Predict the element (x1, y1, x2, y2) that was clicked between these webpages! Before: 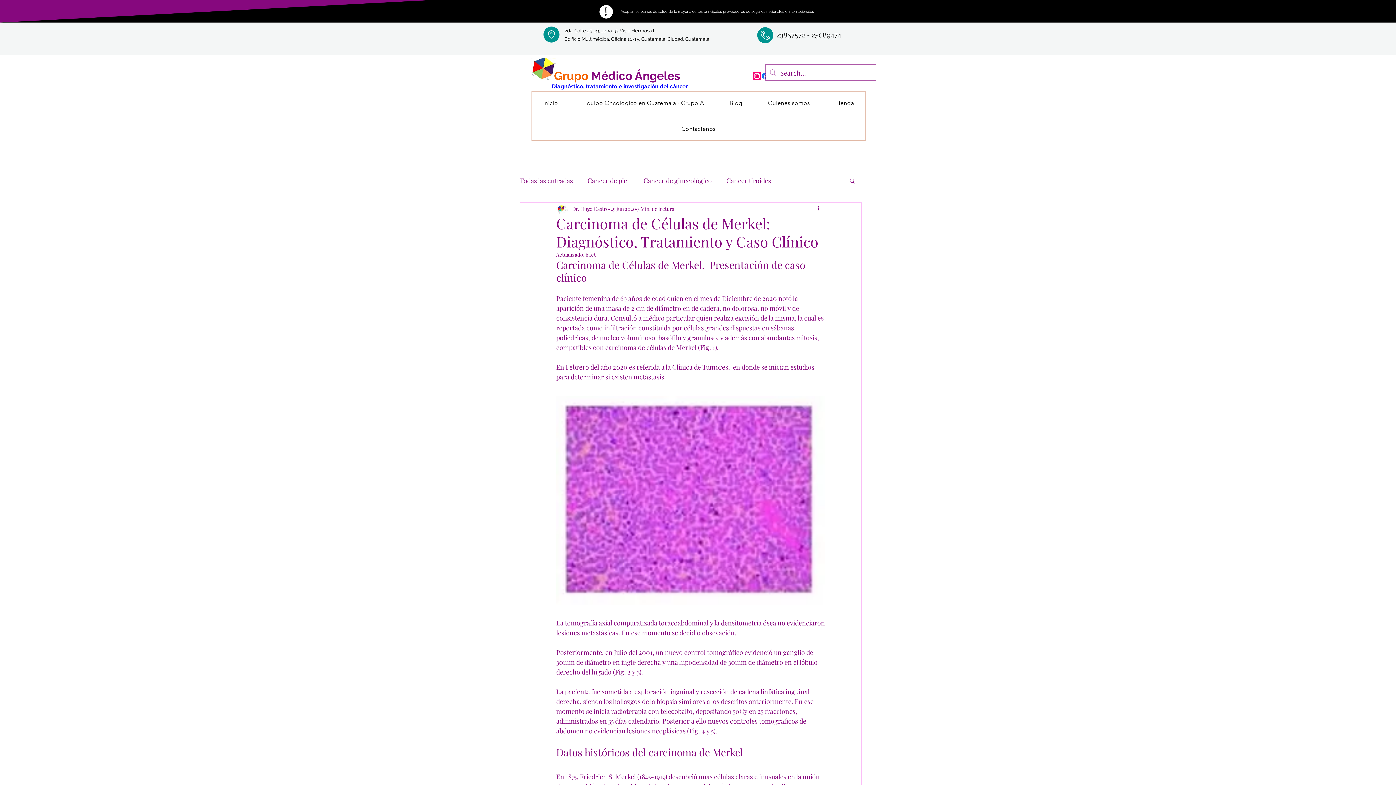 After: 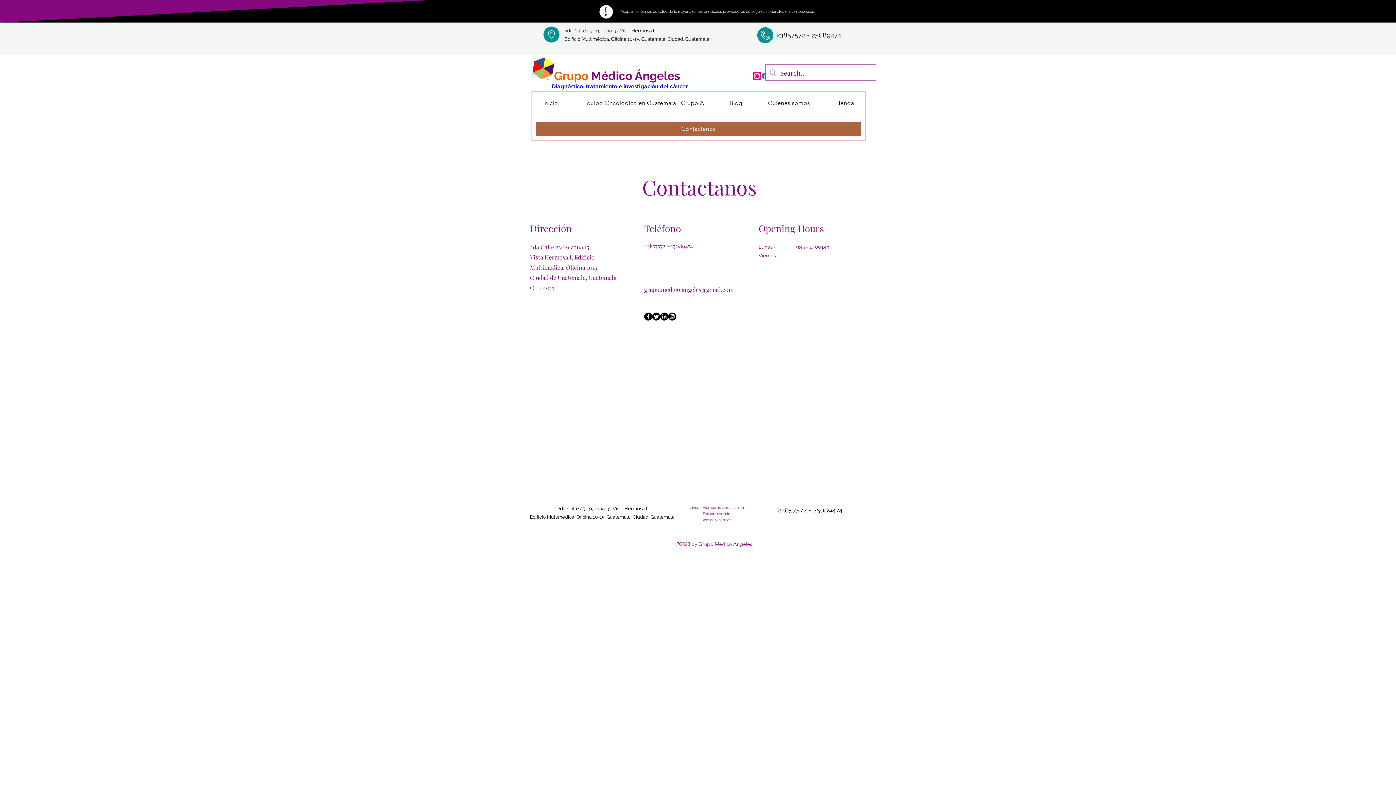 Action: label: Contactenos bbox: (532, 117, 865, 140)